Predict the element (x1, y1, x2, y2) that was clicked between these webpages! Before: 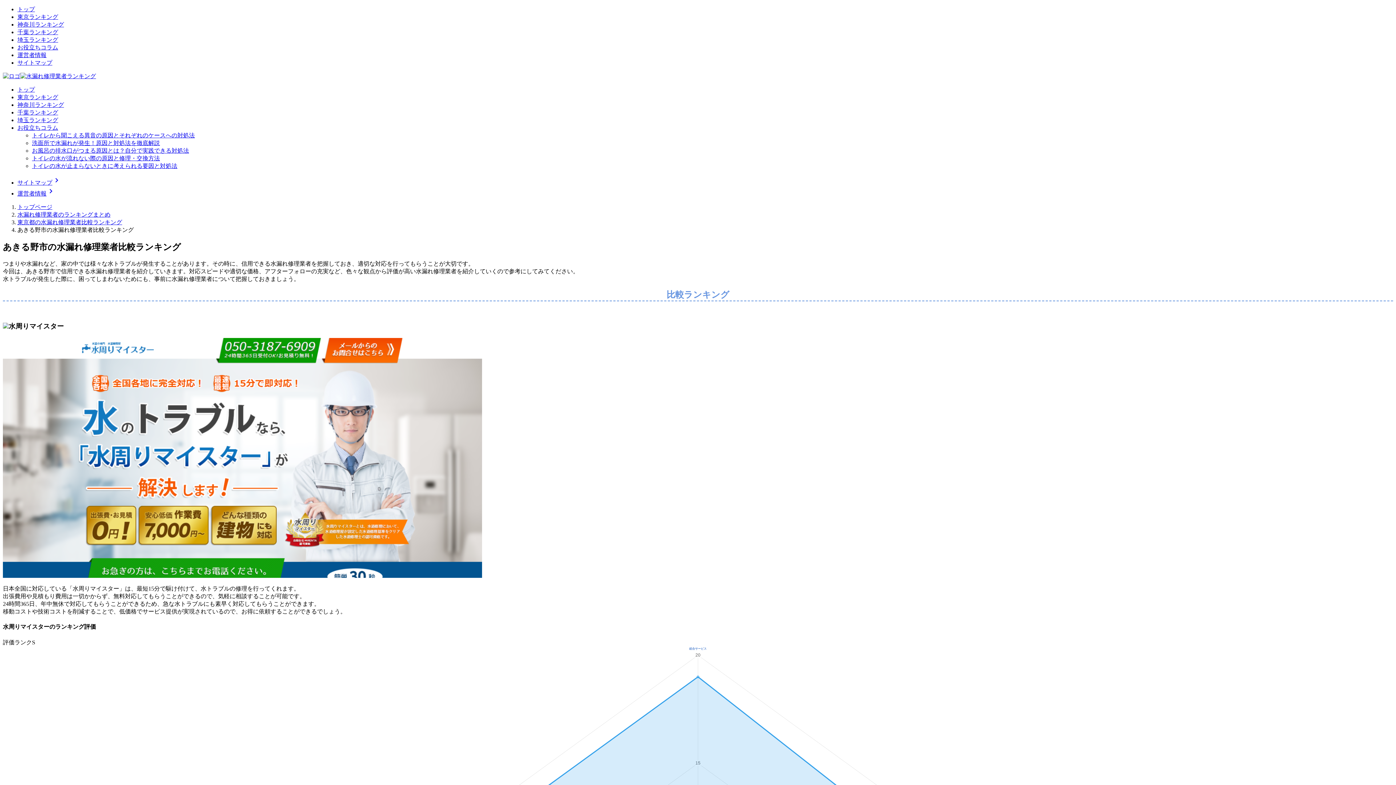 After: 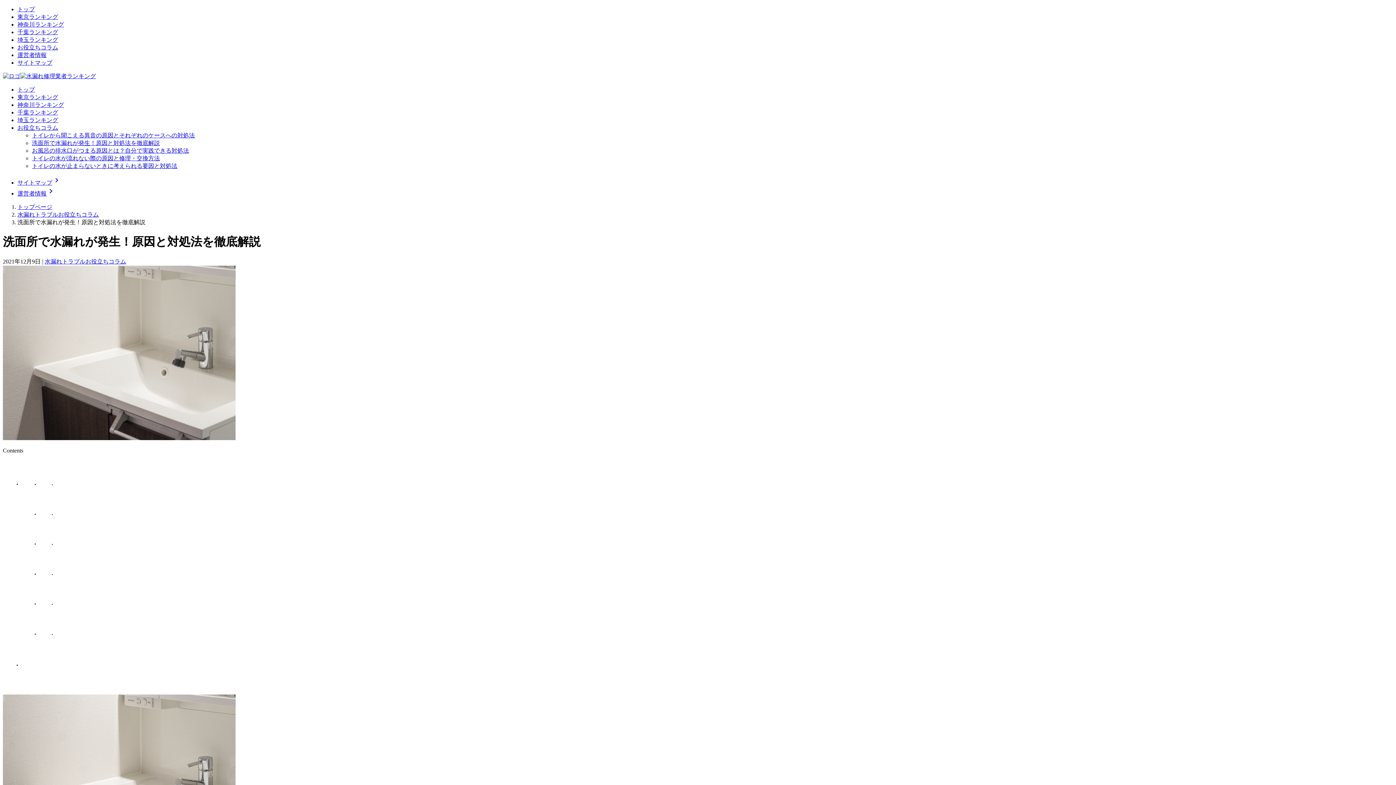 Action: label: 洗面所で水漏れが発生！原因と対処法を徹底解説
 bbox: (32, 140, 160, 146)